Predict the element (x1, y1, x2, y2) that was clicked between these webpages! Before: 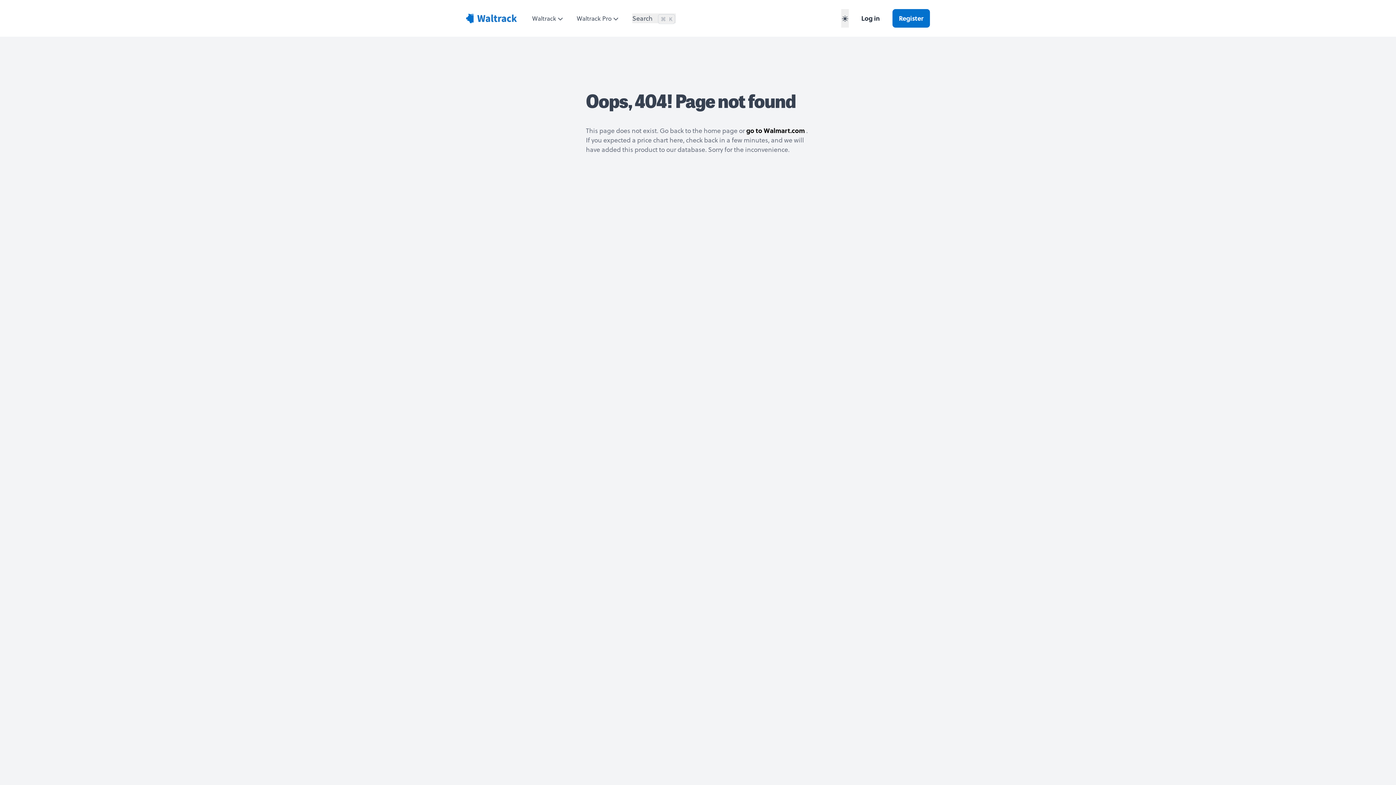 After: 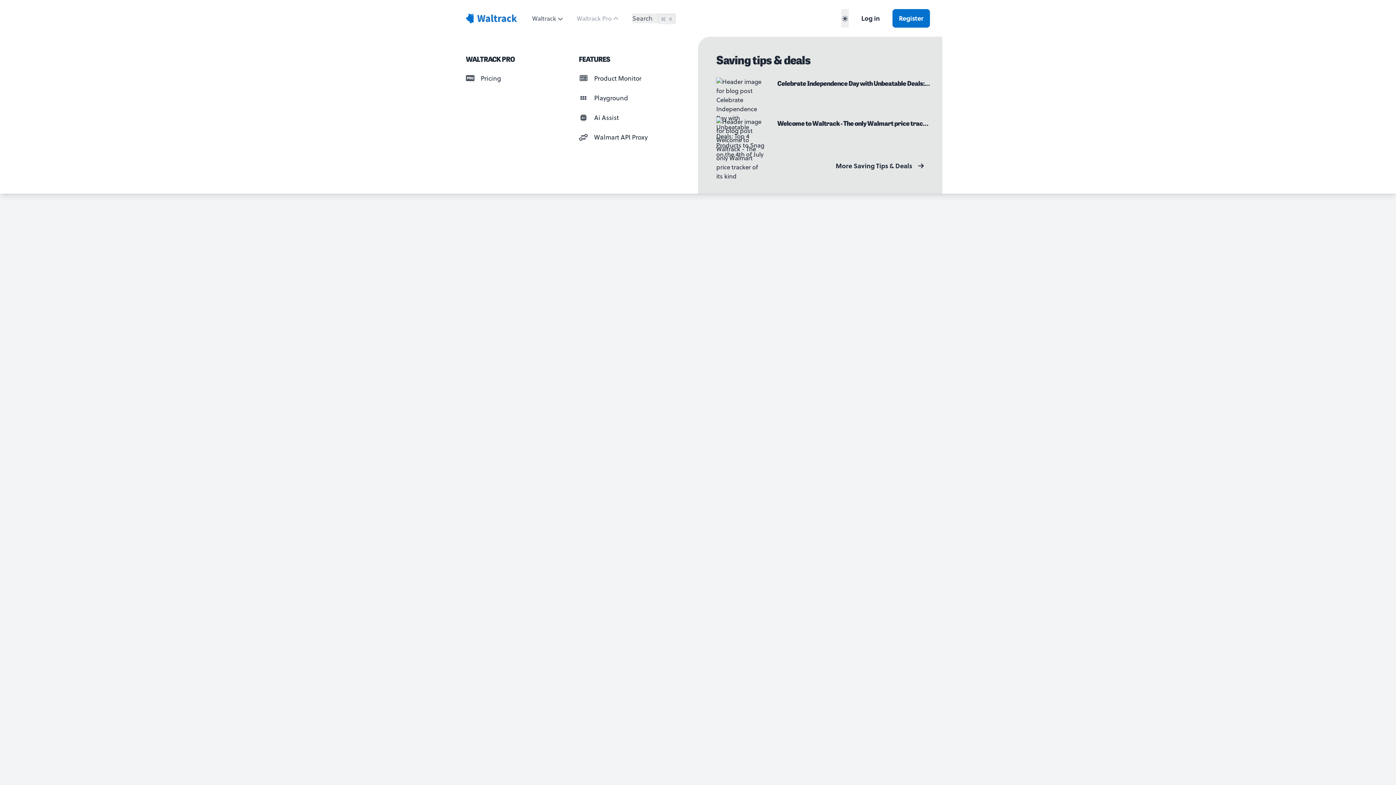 Action: label: Waltrack Pro   bbox: (576, 14, 620, 22)